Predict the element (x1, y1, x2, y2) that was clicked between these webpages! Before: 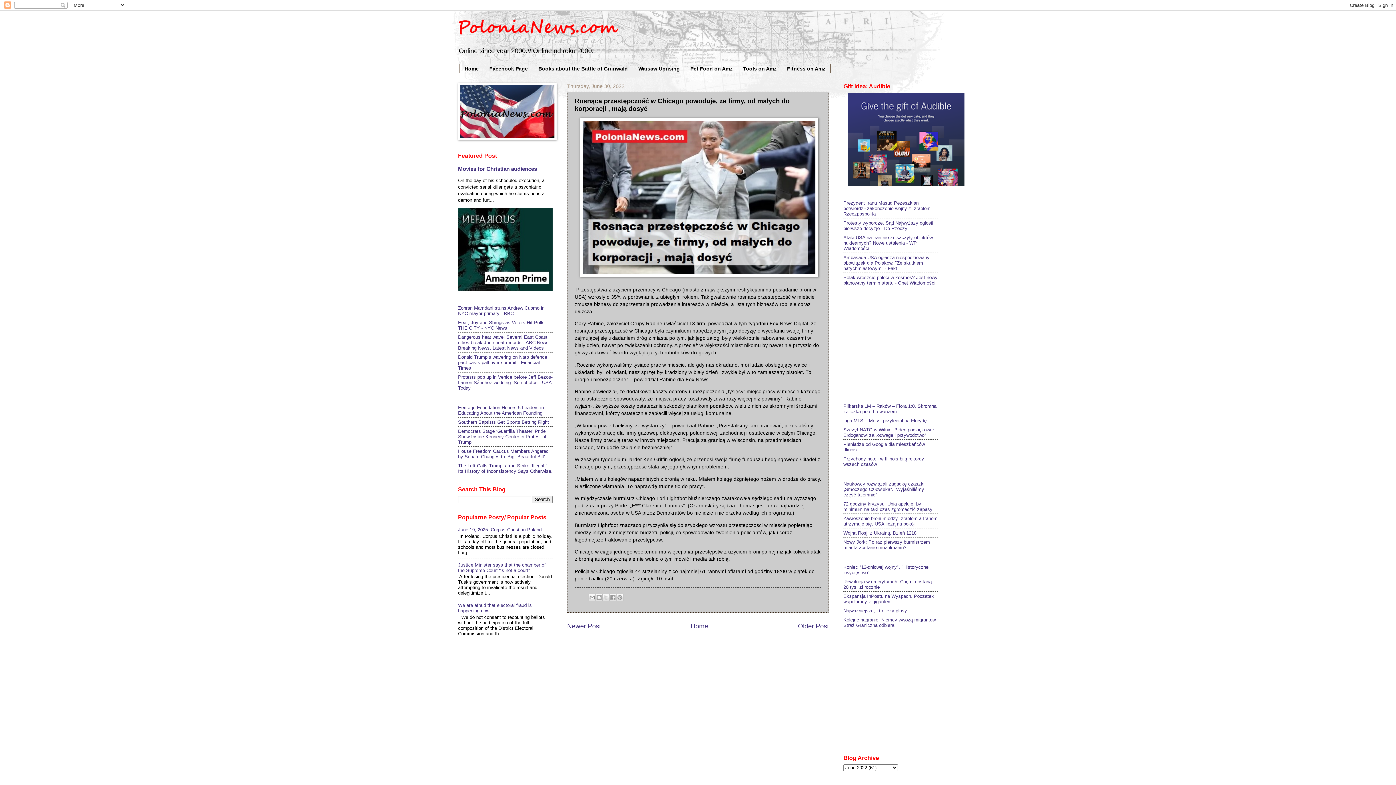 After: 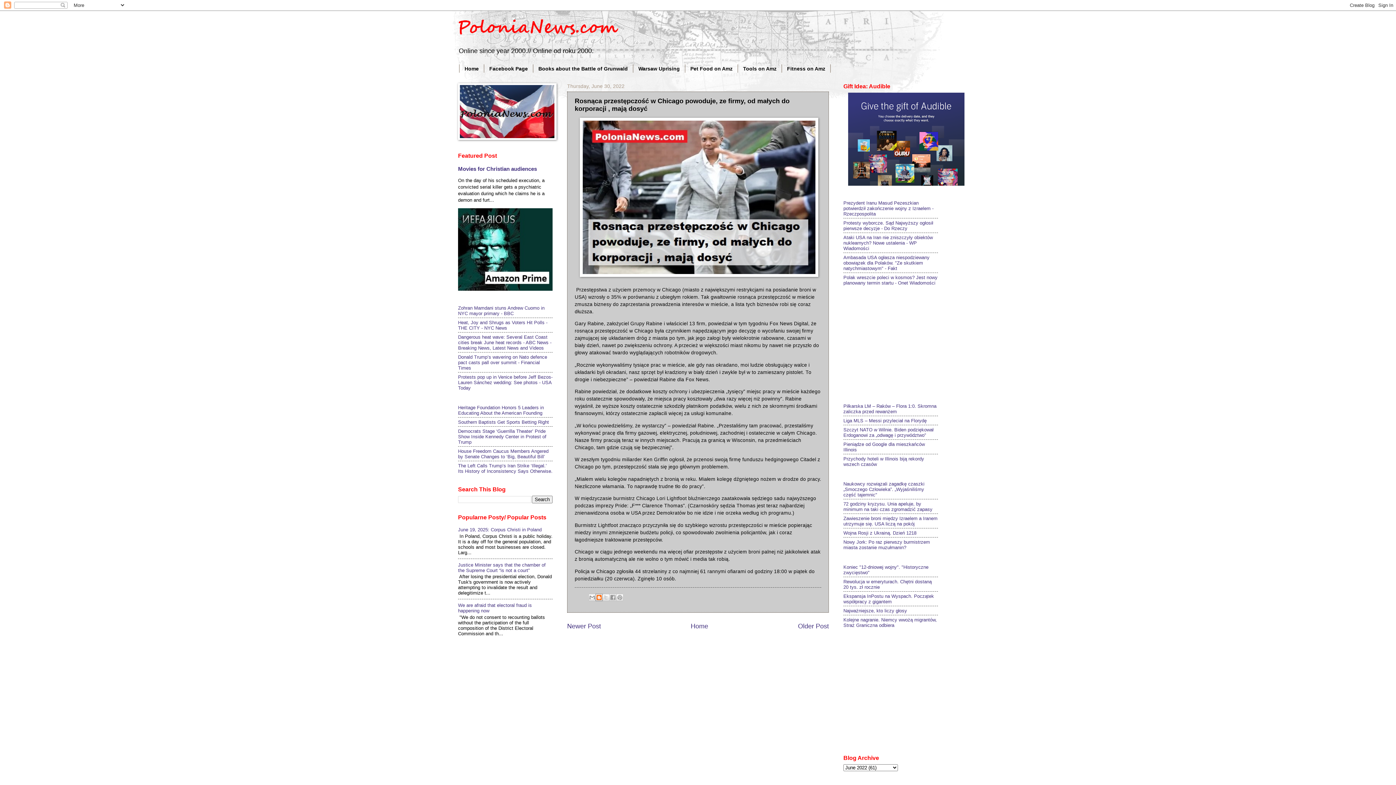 Action: bbox: (595, 594, 602, 601) label: BlogThis!